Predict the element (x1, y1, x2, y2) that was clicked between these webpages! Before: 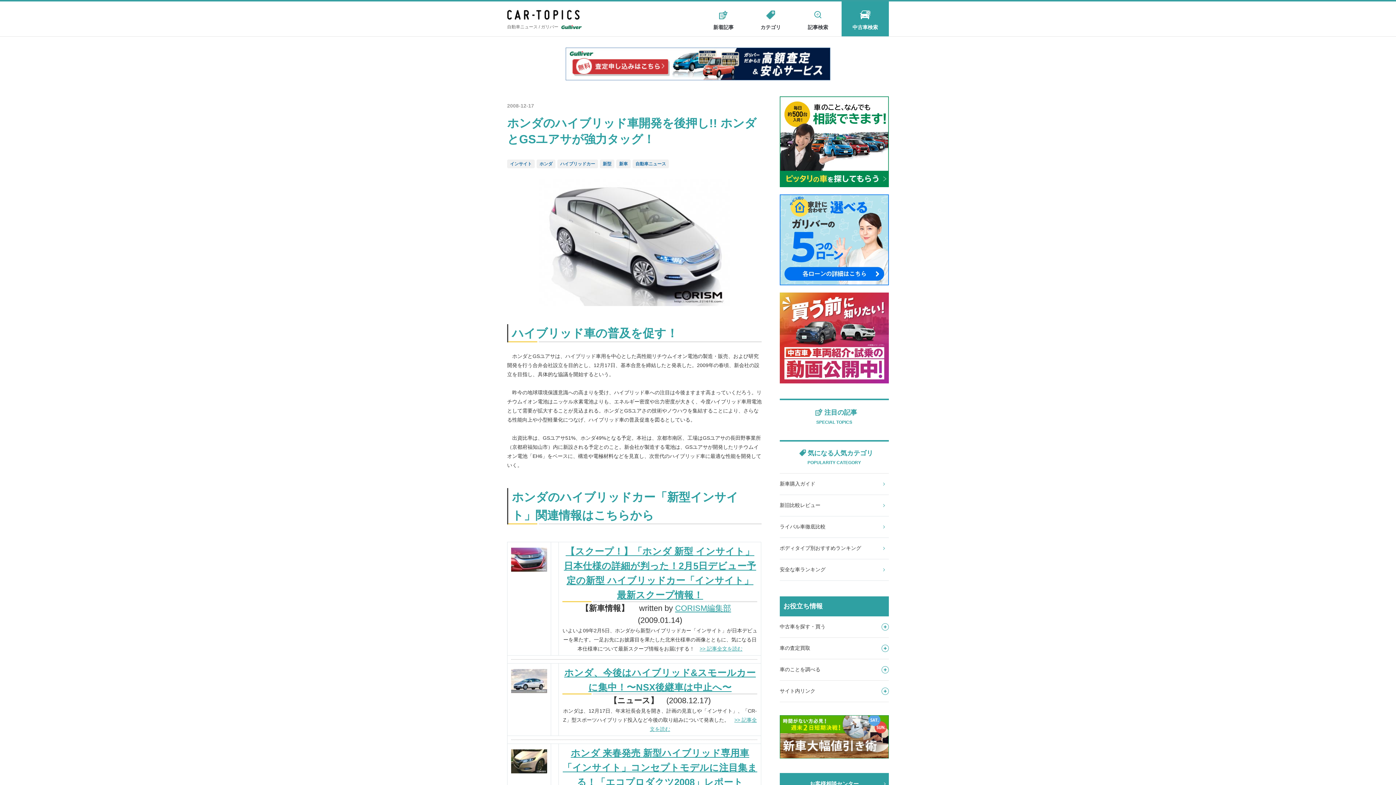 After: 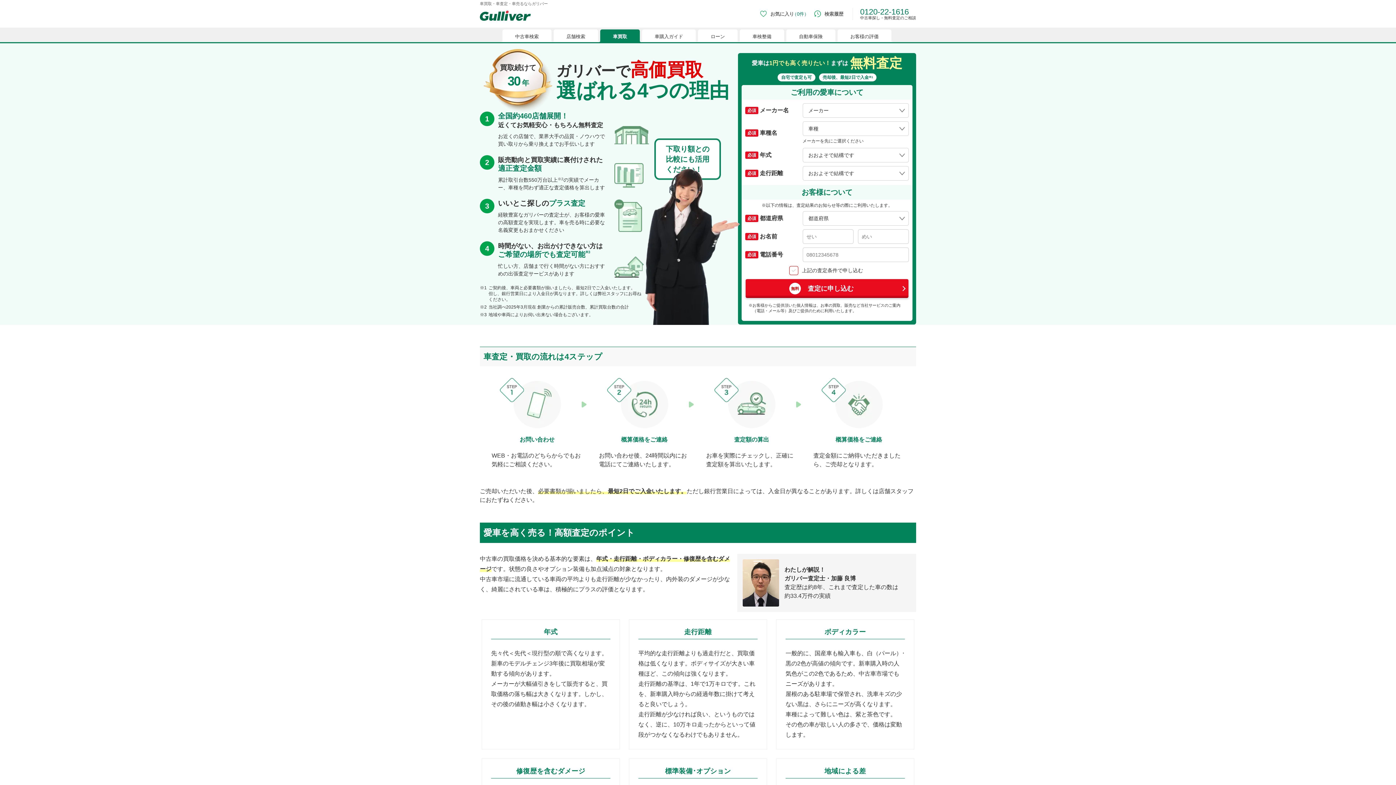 Action: bbox: (565, 47, 830, 80)